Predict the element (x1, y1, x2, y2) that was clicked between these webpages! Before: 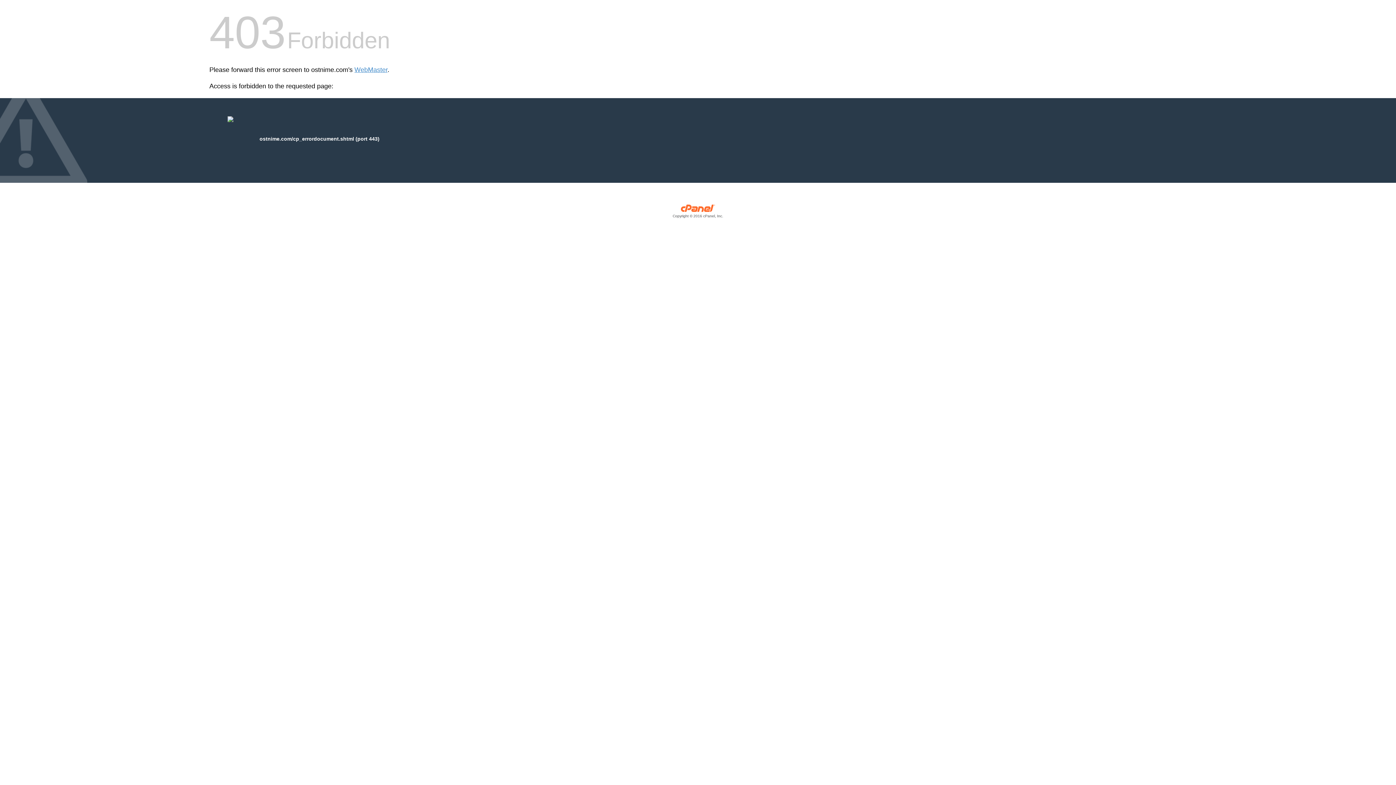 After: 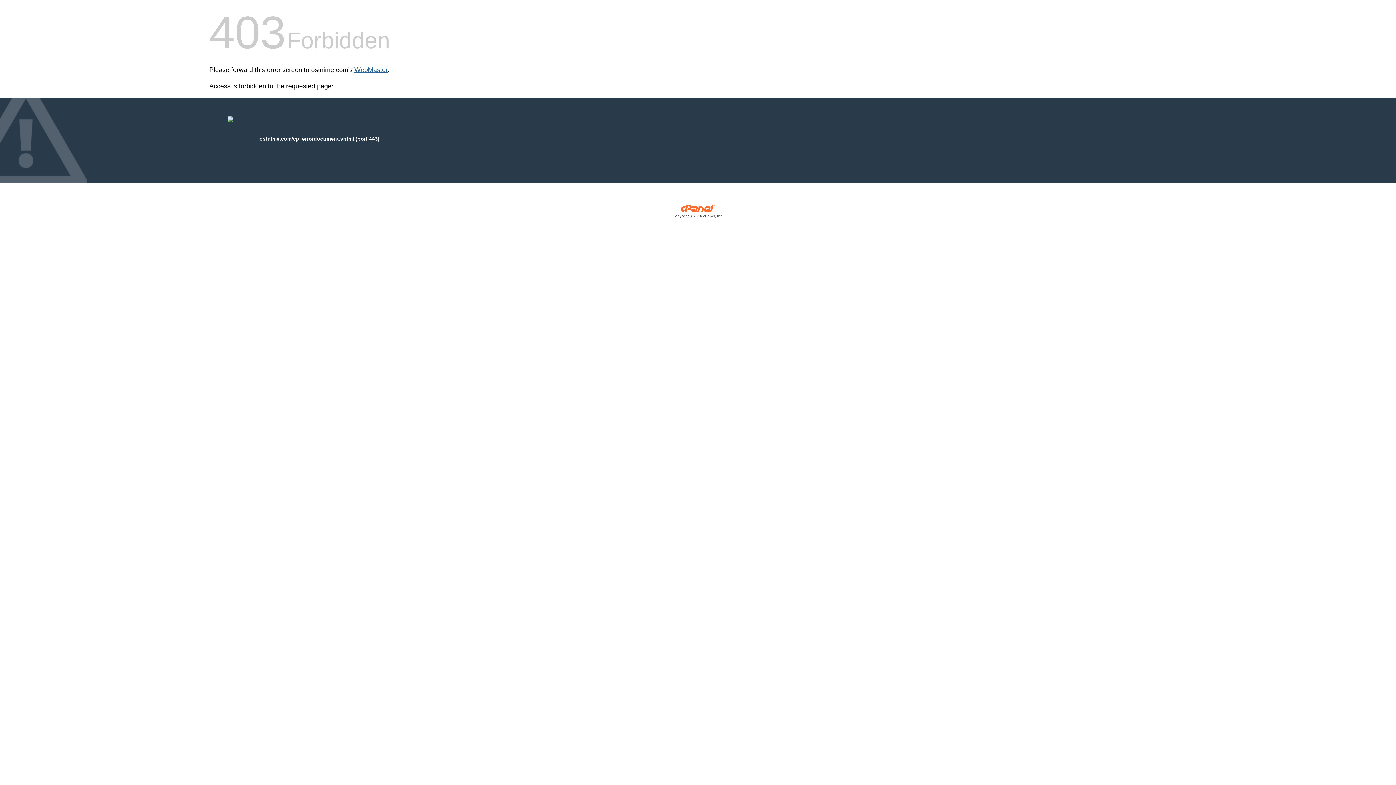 Action: label: WebMaster bbox: (354, 66, 387, 73)